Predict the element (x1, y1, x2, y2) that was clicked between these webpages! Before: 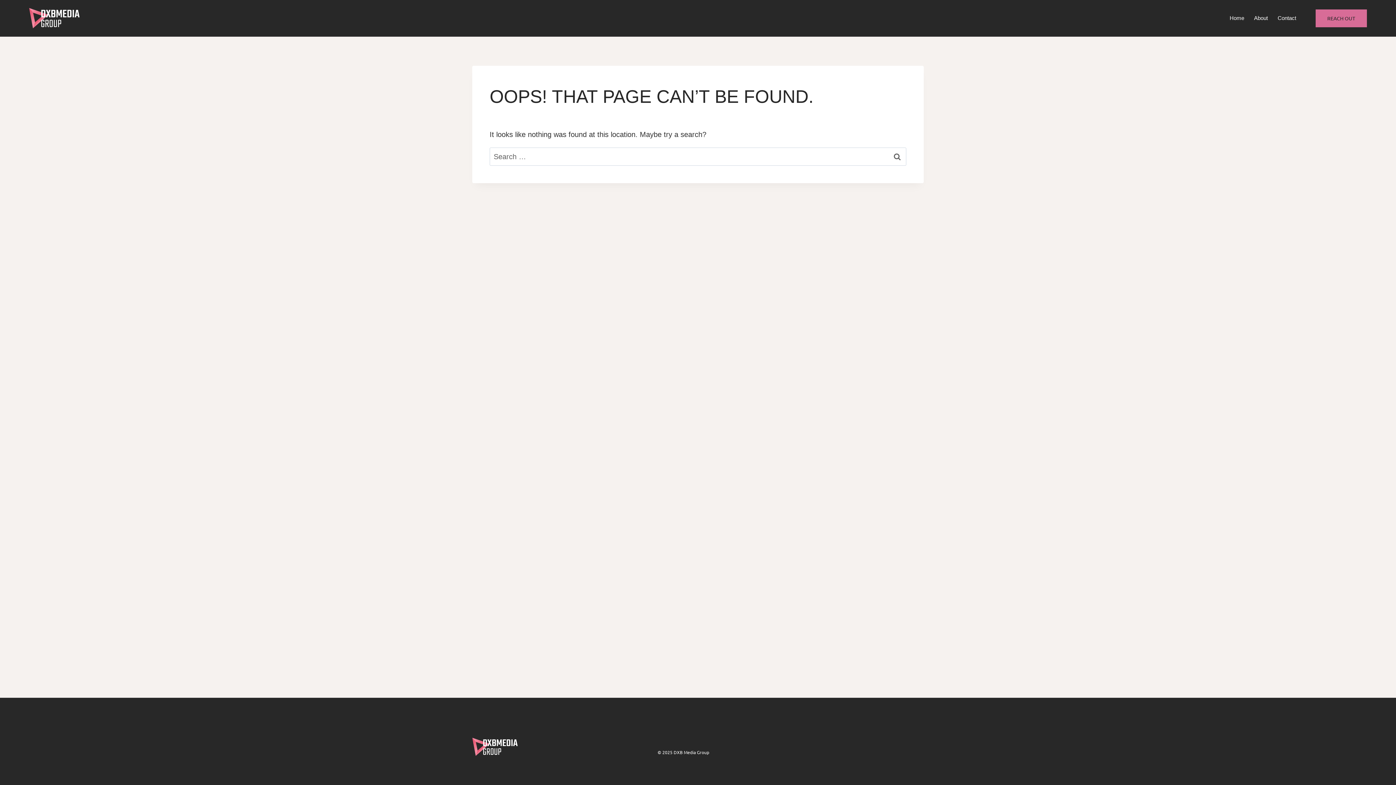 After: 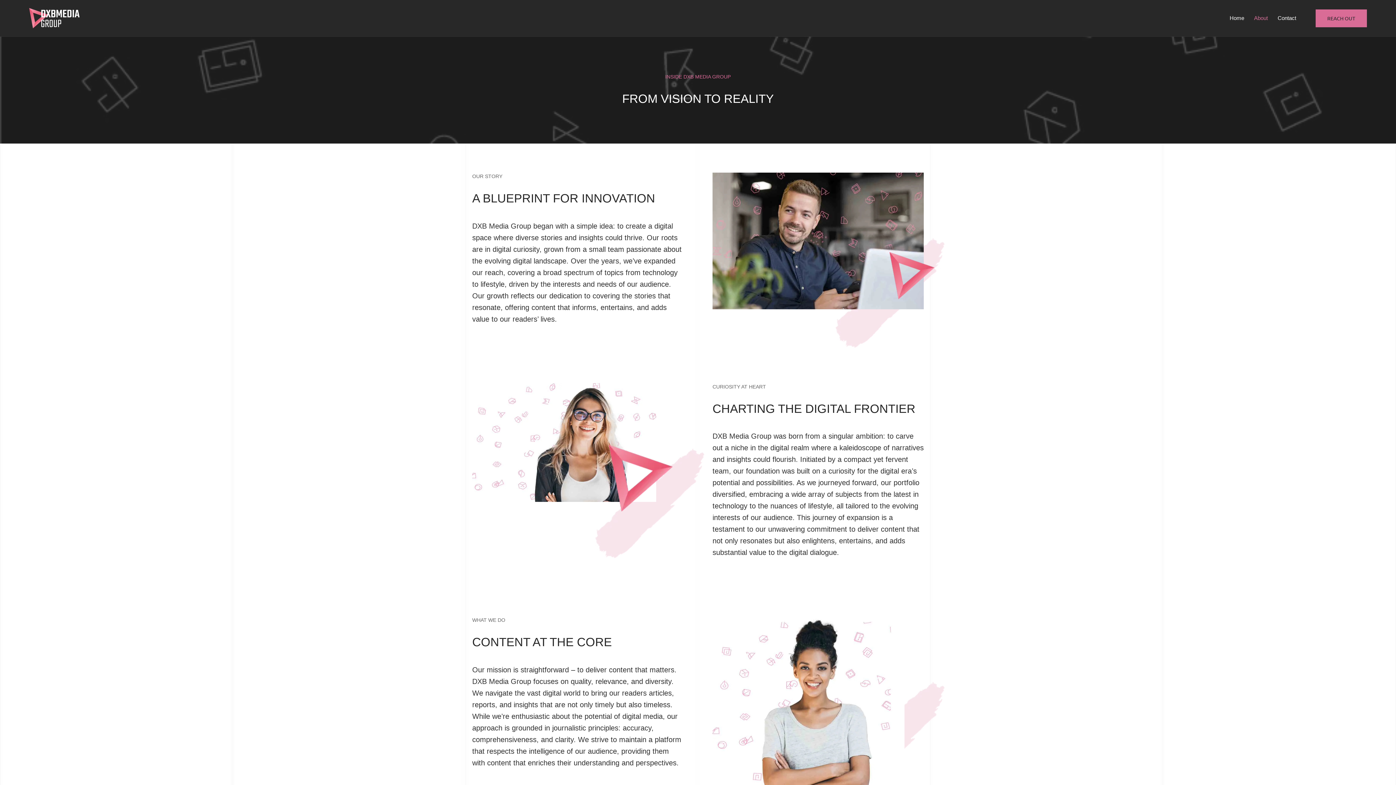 Action: label: About bbox: (1249, 10, 1273, 25)